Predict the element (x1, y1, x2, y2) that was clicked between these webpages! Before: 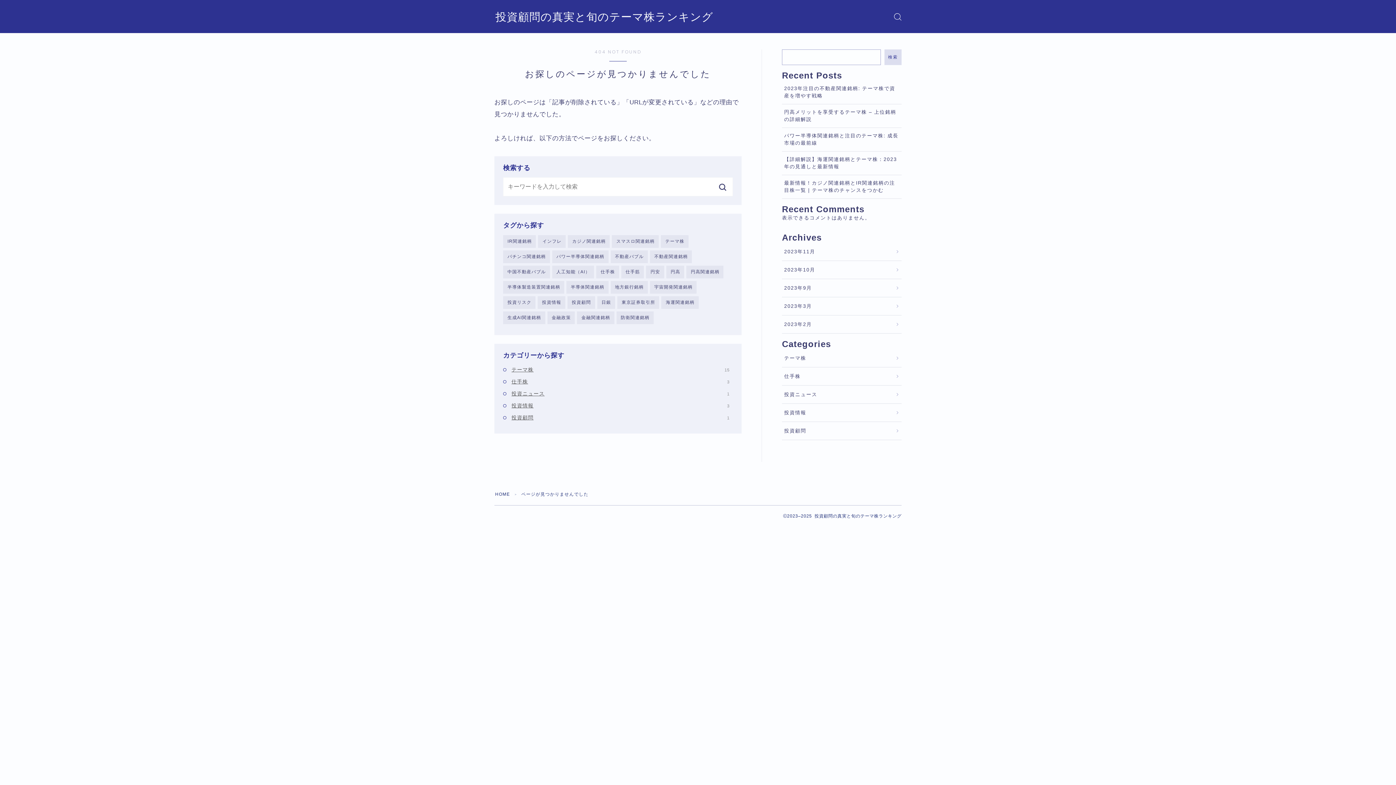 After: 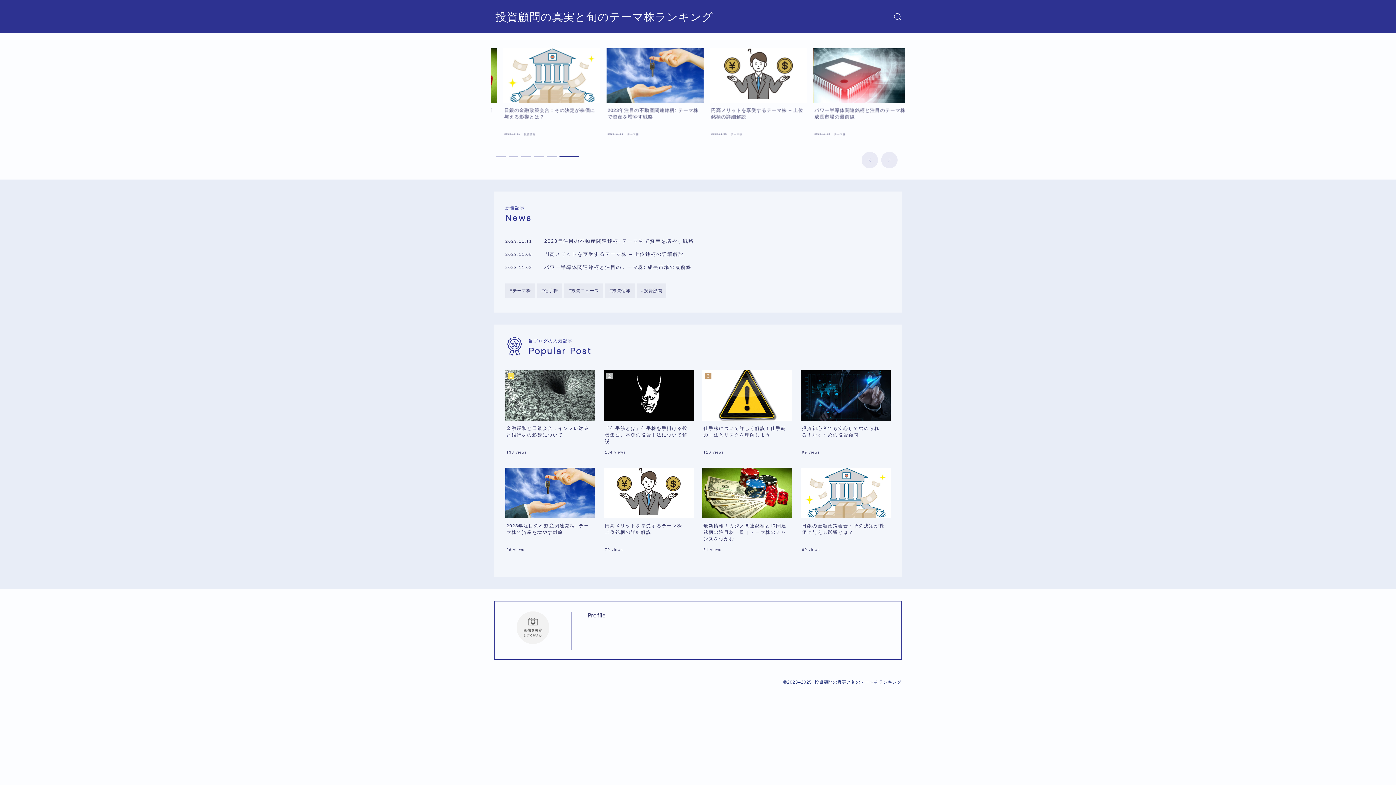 Action: bbox: (495, 10, 713, 22) label: 投資顧問の真実と旬のテーマ株ランキング